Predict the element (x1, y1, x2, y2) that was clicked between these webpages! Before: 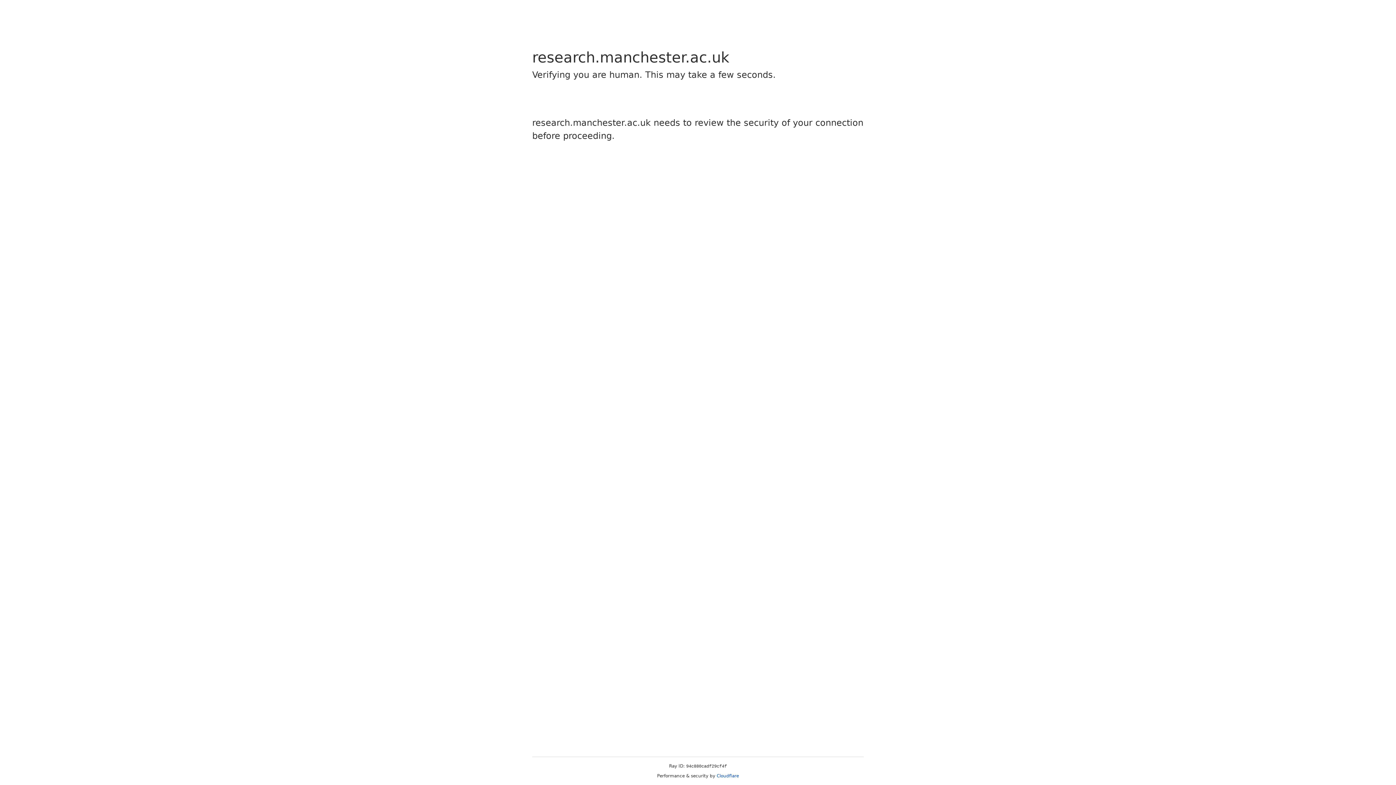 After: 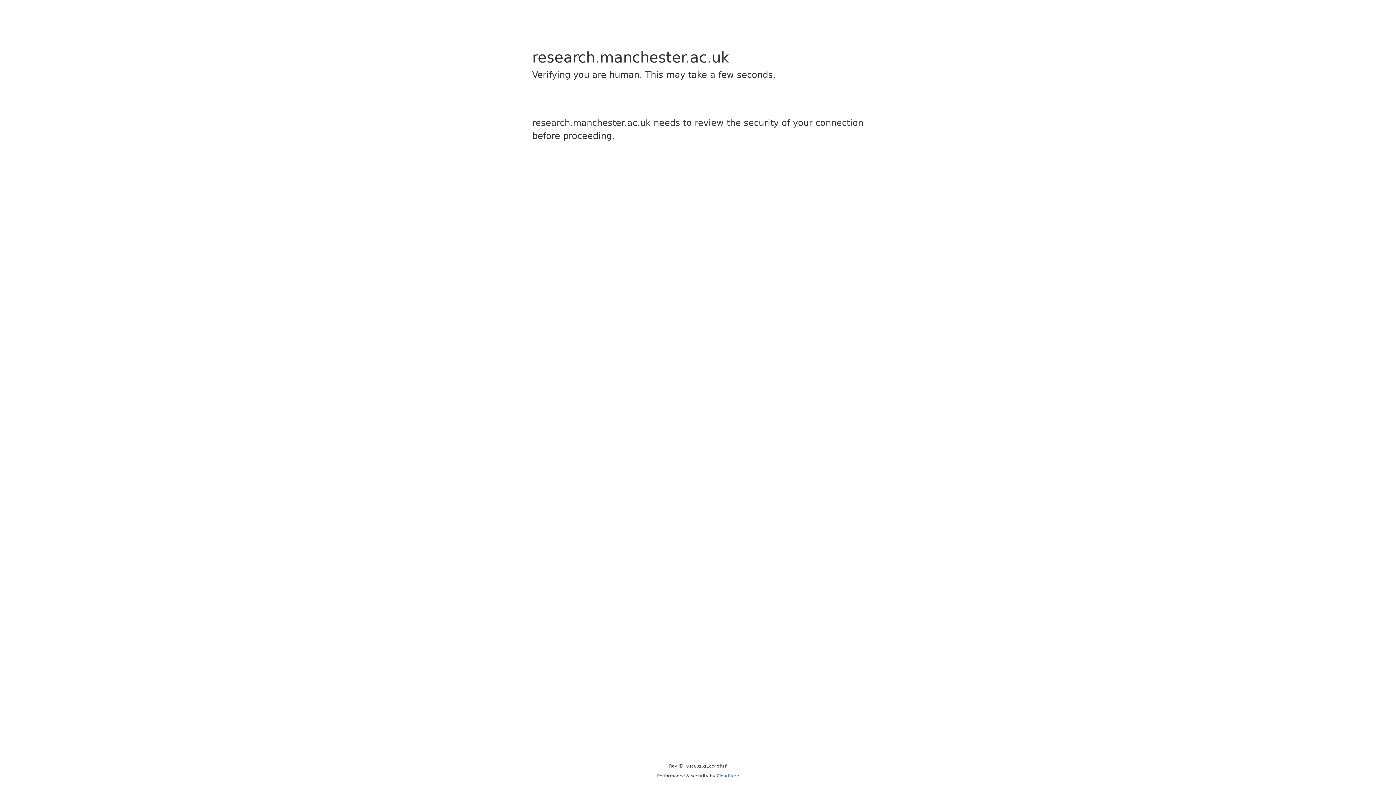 Action: label: Cloudflare bbox: (716, 773, 739, 778)